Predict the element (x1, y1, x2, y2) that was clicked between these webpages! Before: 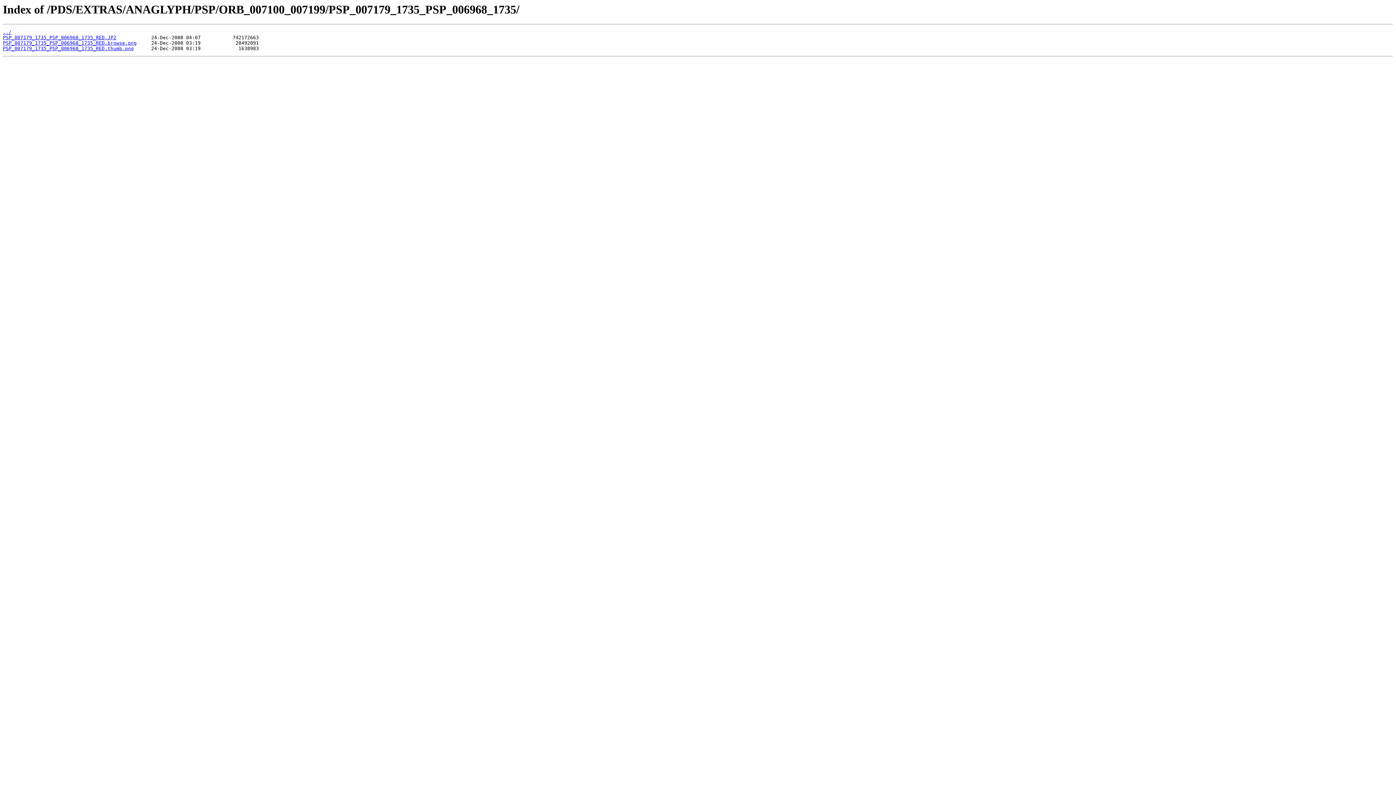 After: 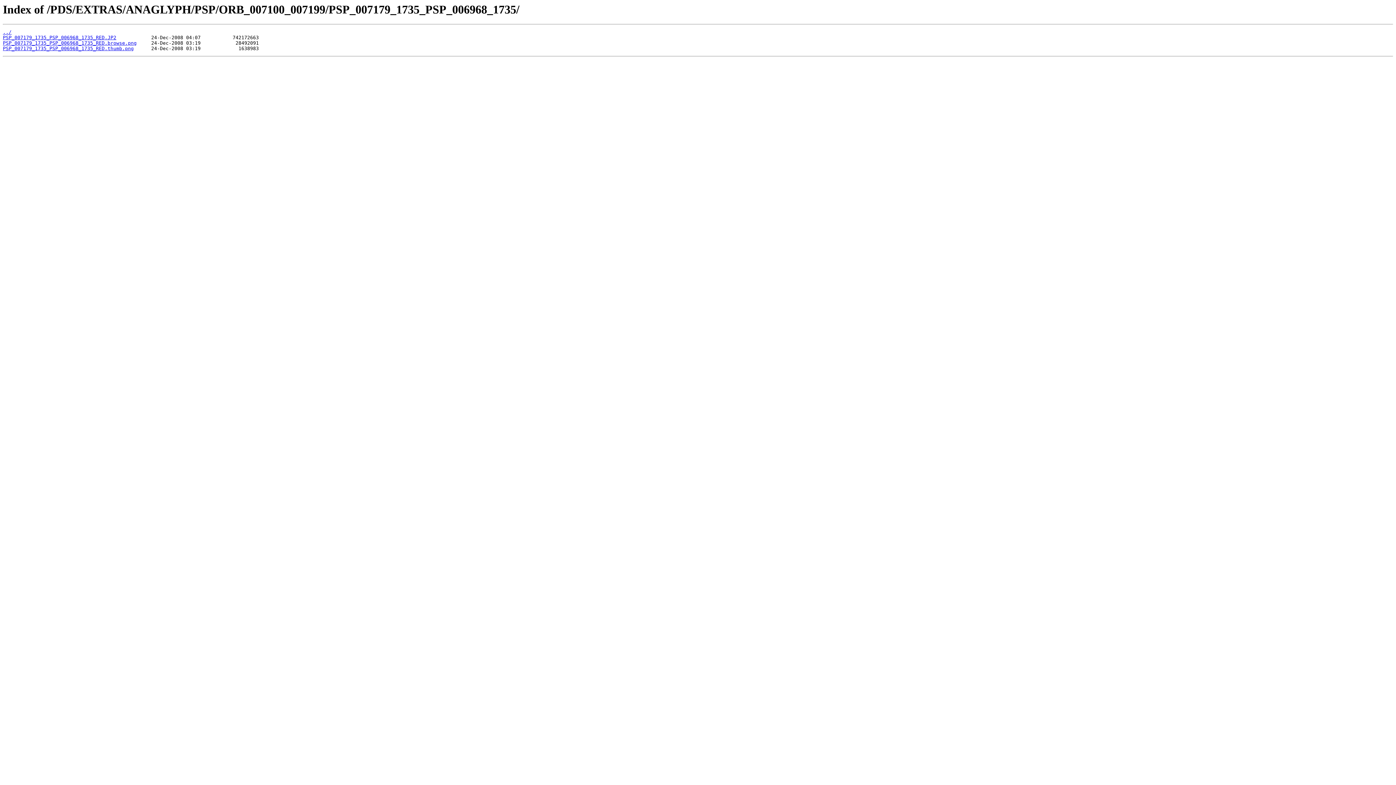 Action: bbox: (2, 35, 116, 40) label: PSP_007179_1735_PSP_006968_1735_RED.JP2